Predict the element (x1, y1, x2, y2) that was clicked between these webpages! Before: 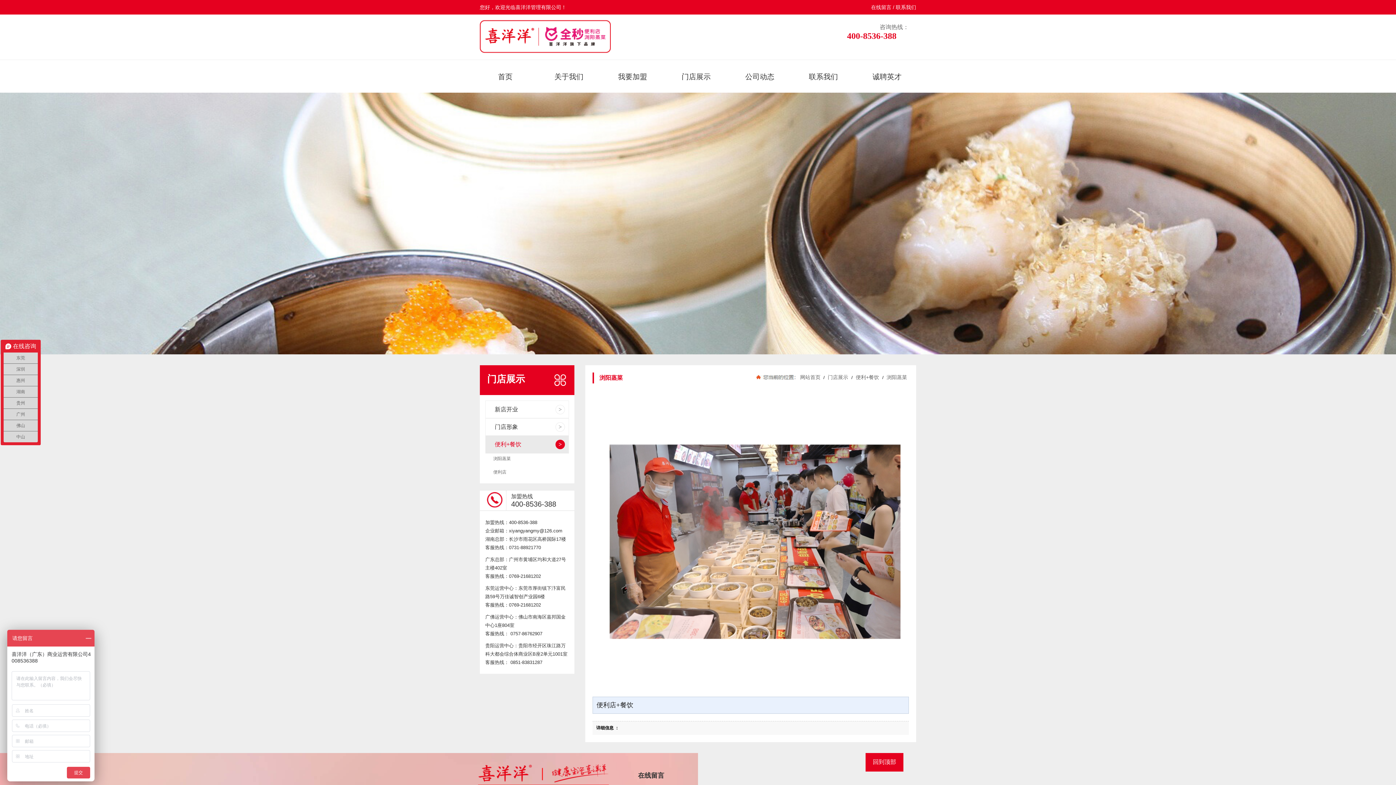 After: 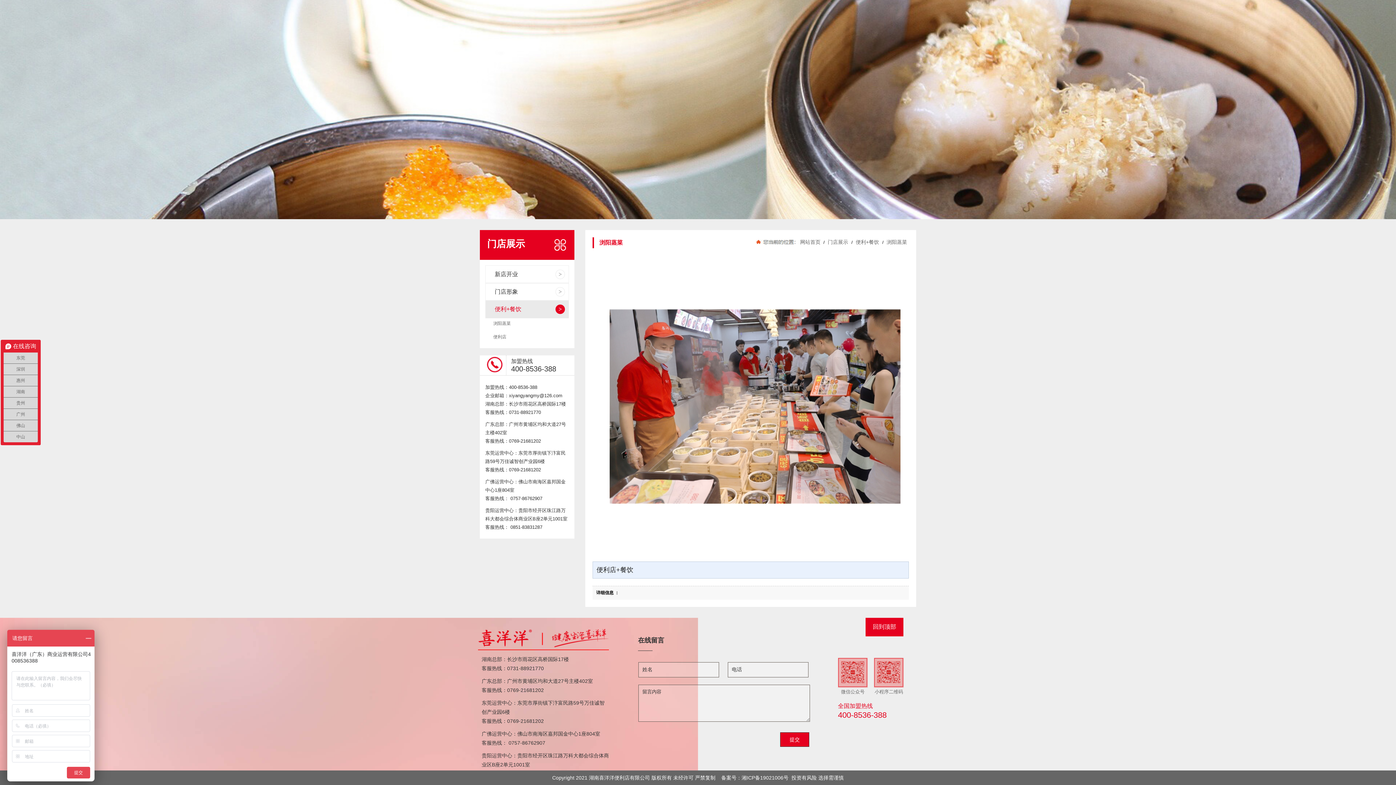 Action: bbox: (871, 4, 891, 10) label: 在线留言